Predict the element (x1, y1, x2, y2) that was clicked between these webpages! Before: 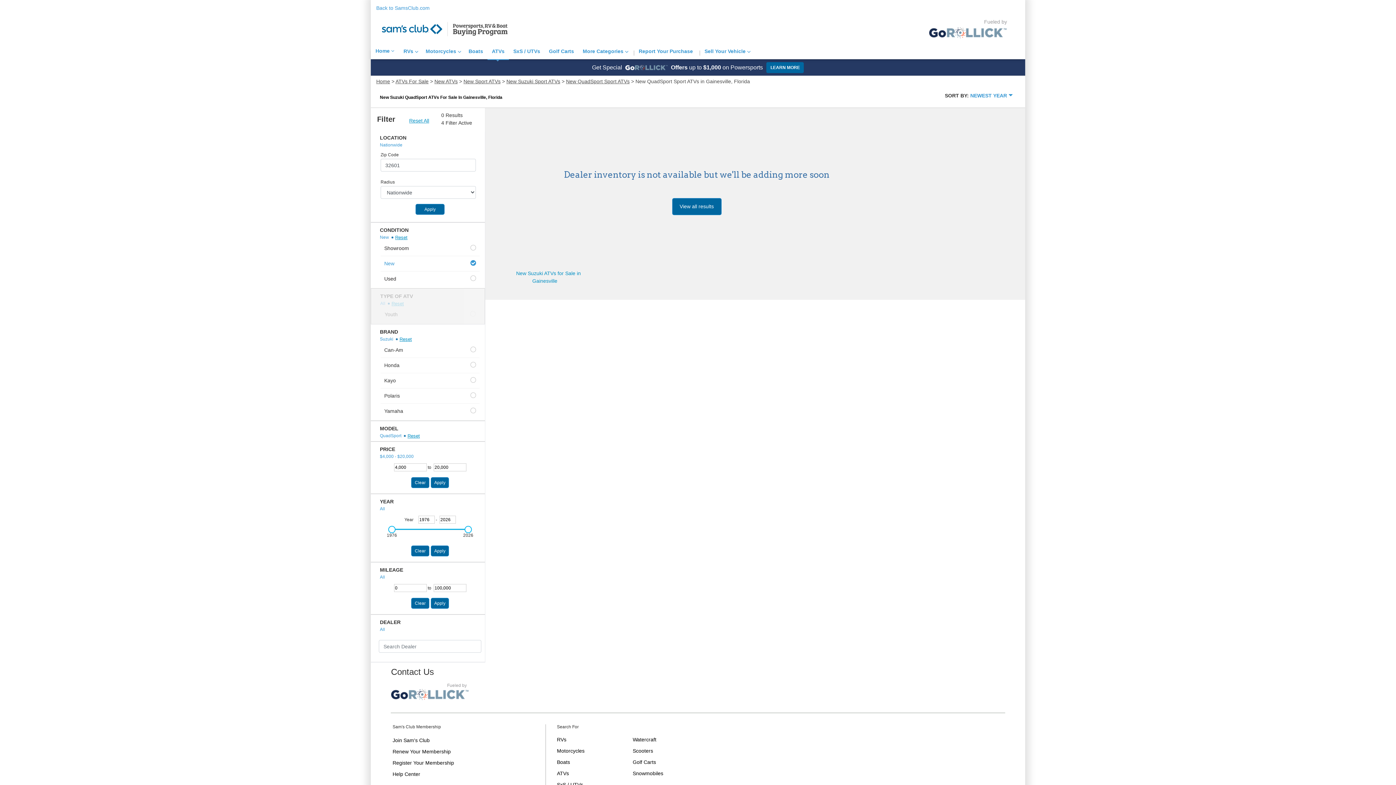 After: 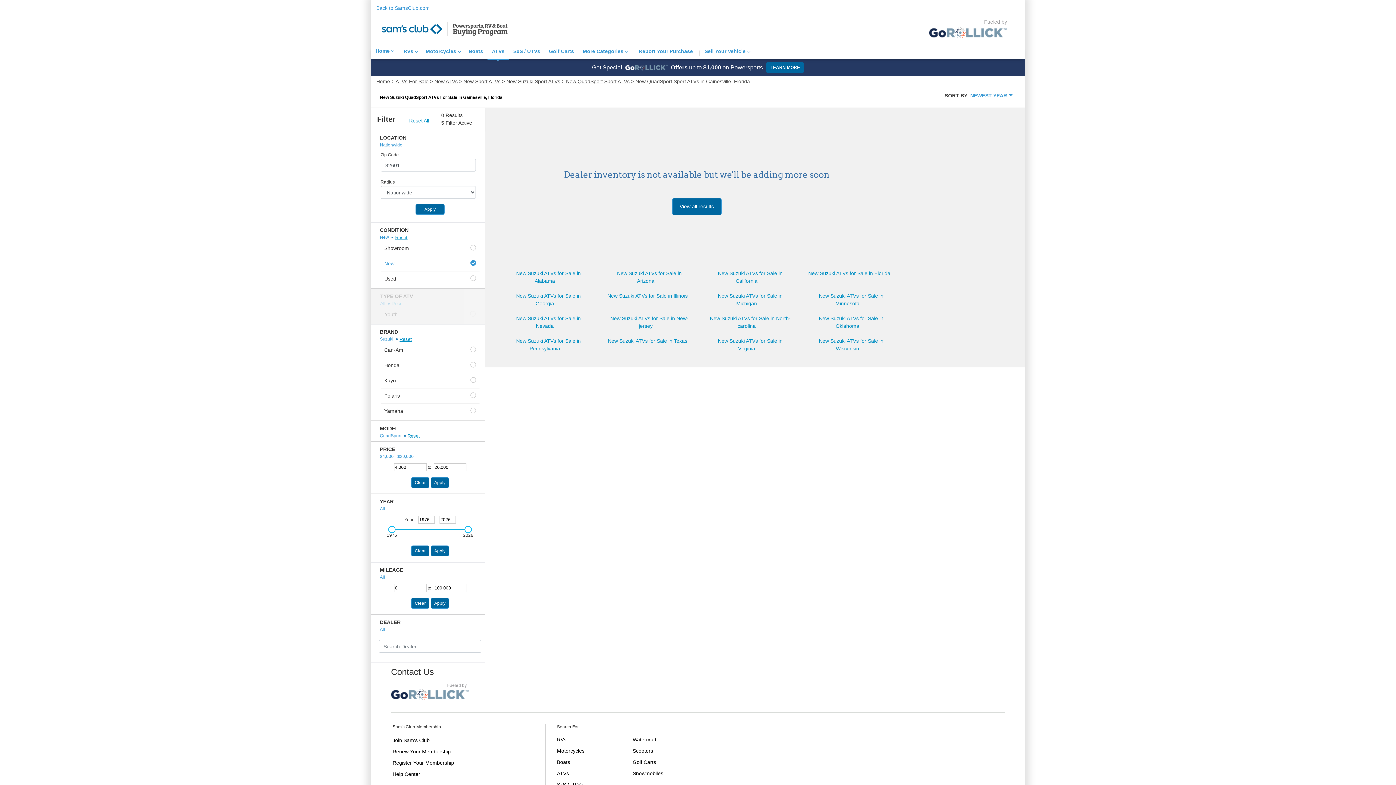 Action: bbox: (415, 204, 444, 214) label: Apply